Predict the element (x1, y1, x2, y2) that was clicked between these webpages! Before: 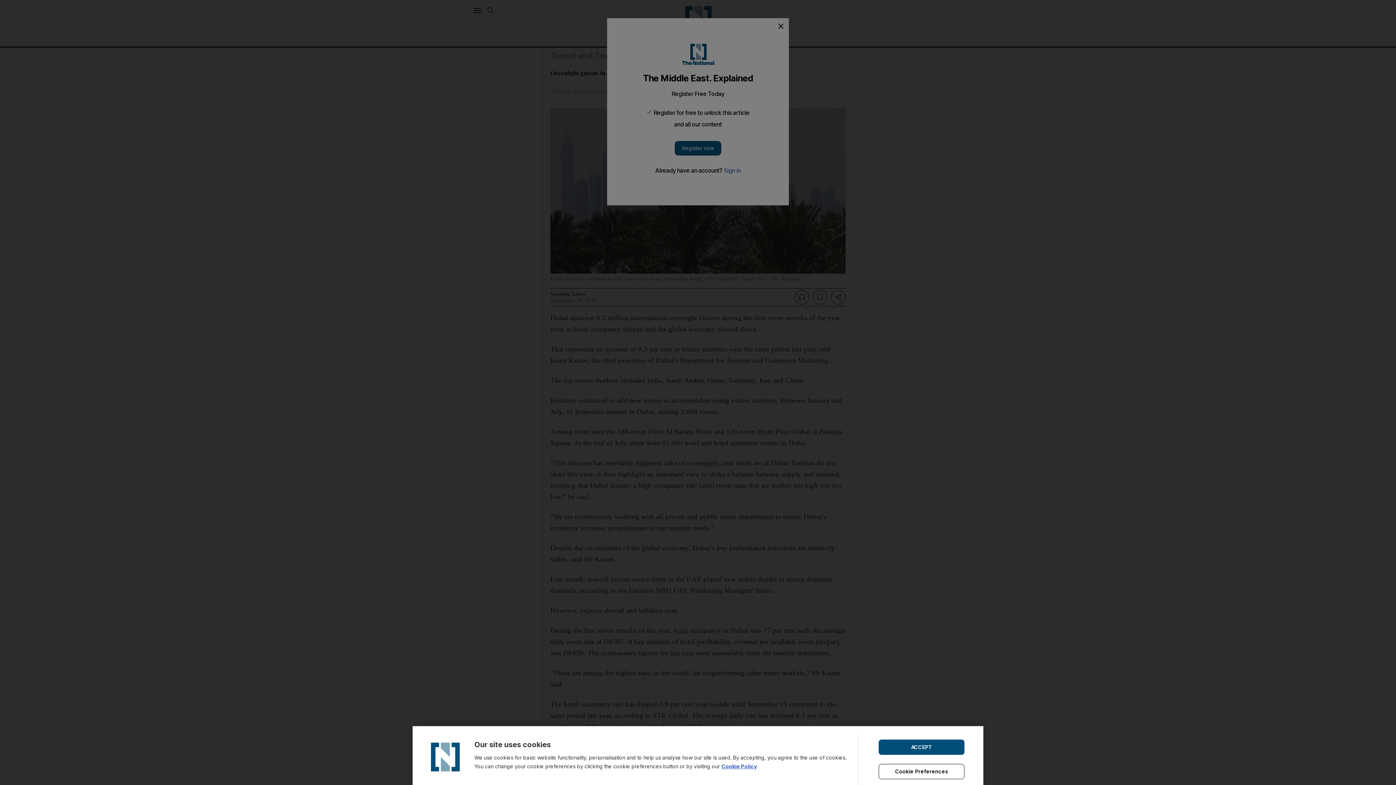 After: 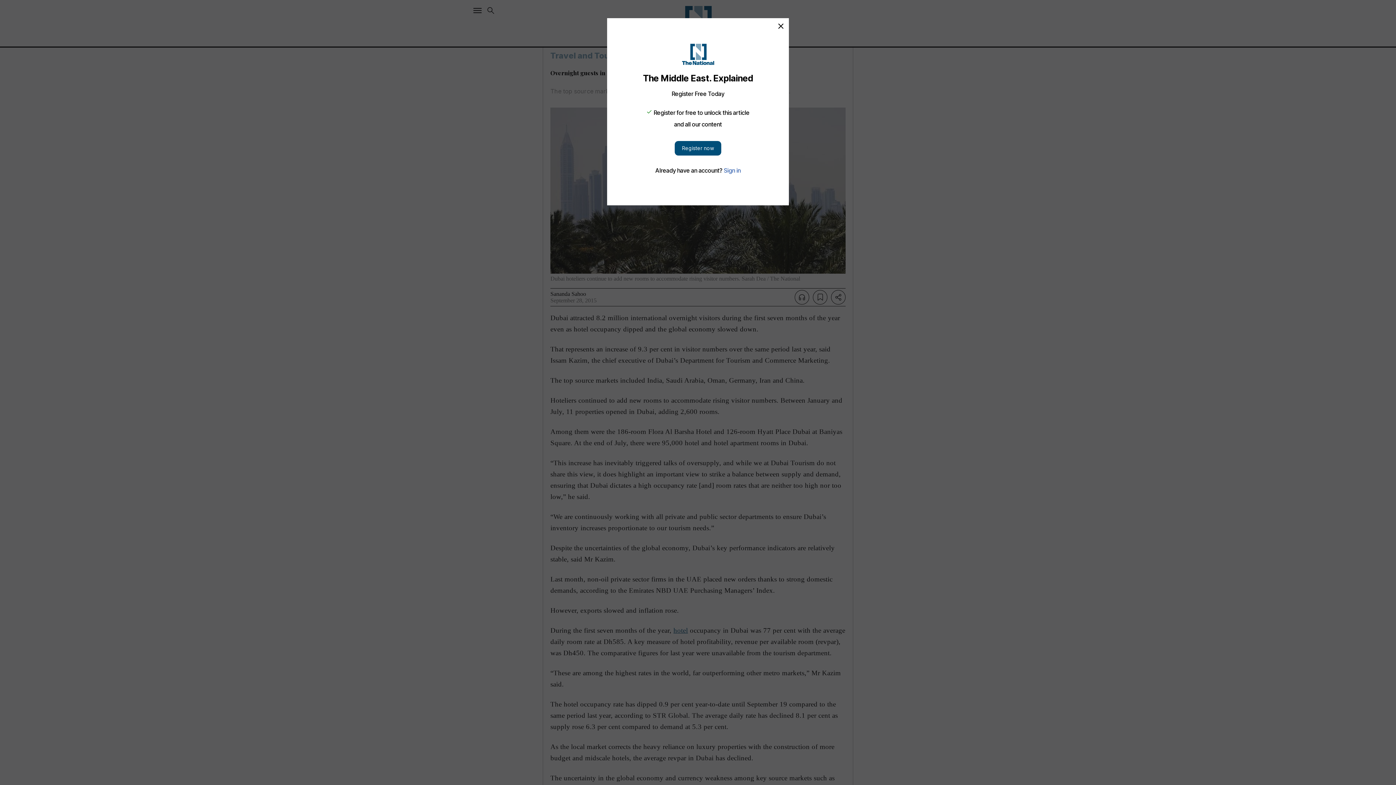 Action: label: ACCEPT bbox: (878, 739, 964, 755)